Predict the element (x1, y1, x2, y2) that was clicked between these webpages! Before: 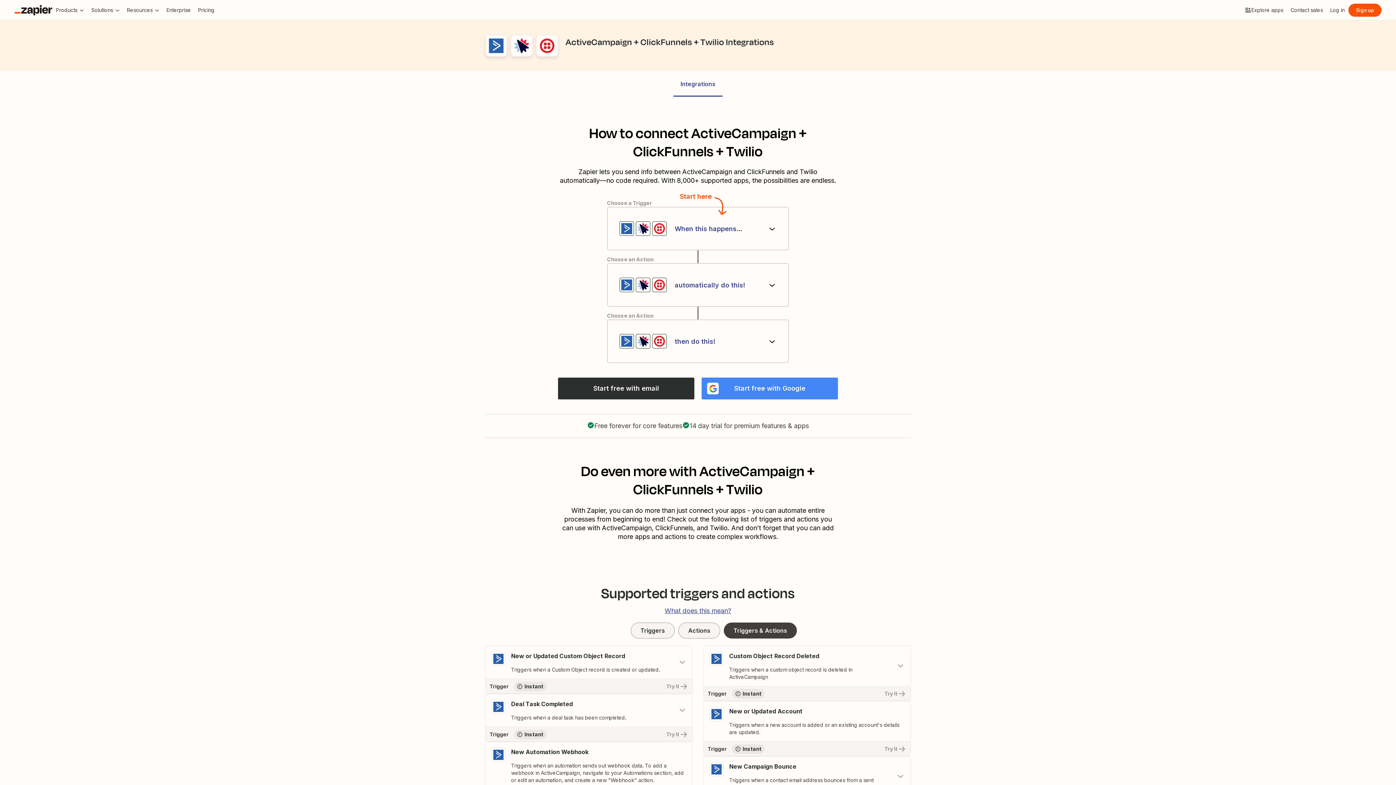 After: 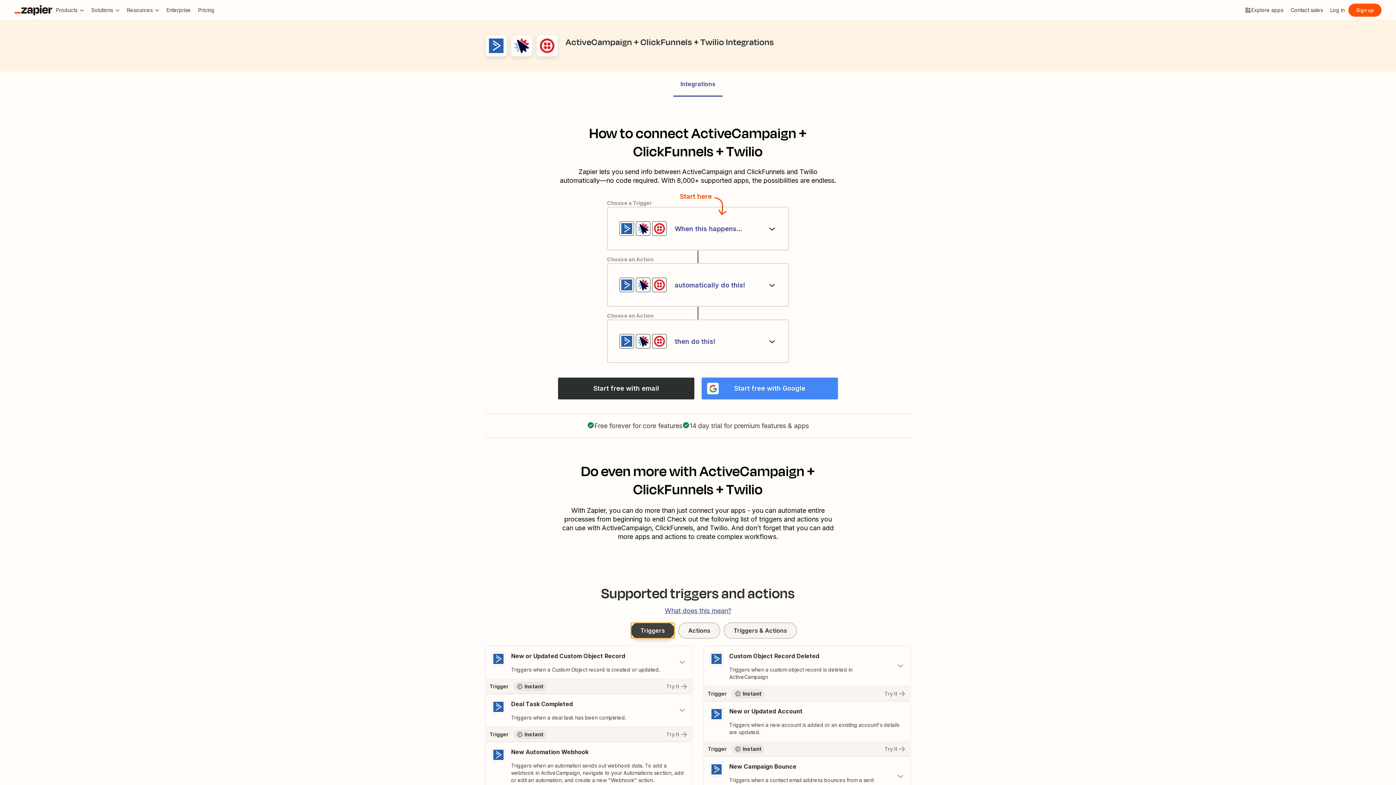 Action: bbox: (630, 622, 674, 638) label: Triggers